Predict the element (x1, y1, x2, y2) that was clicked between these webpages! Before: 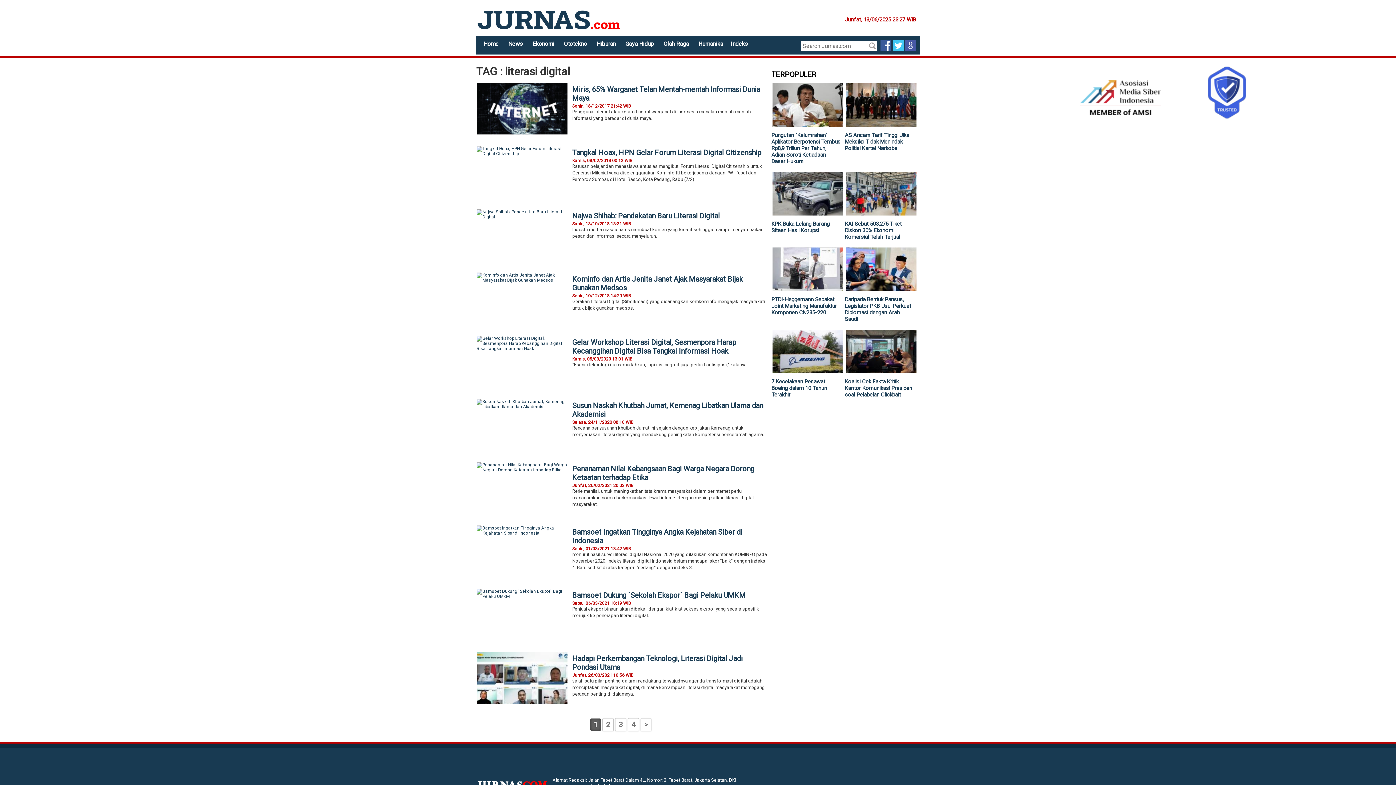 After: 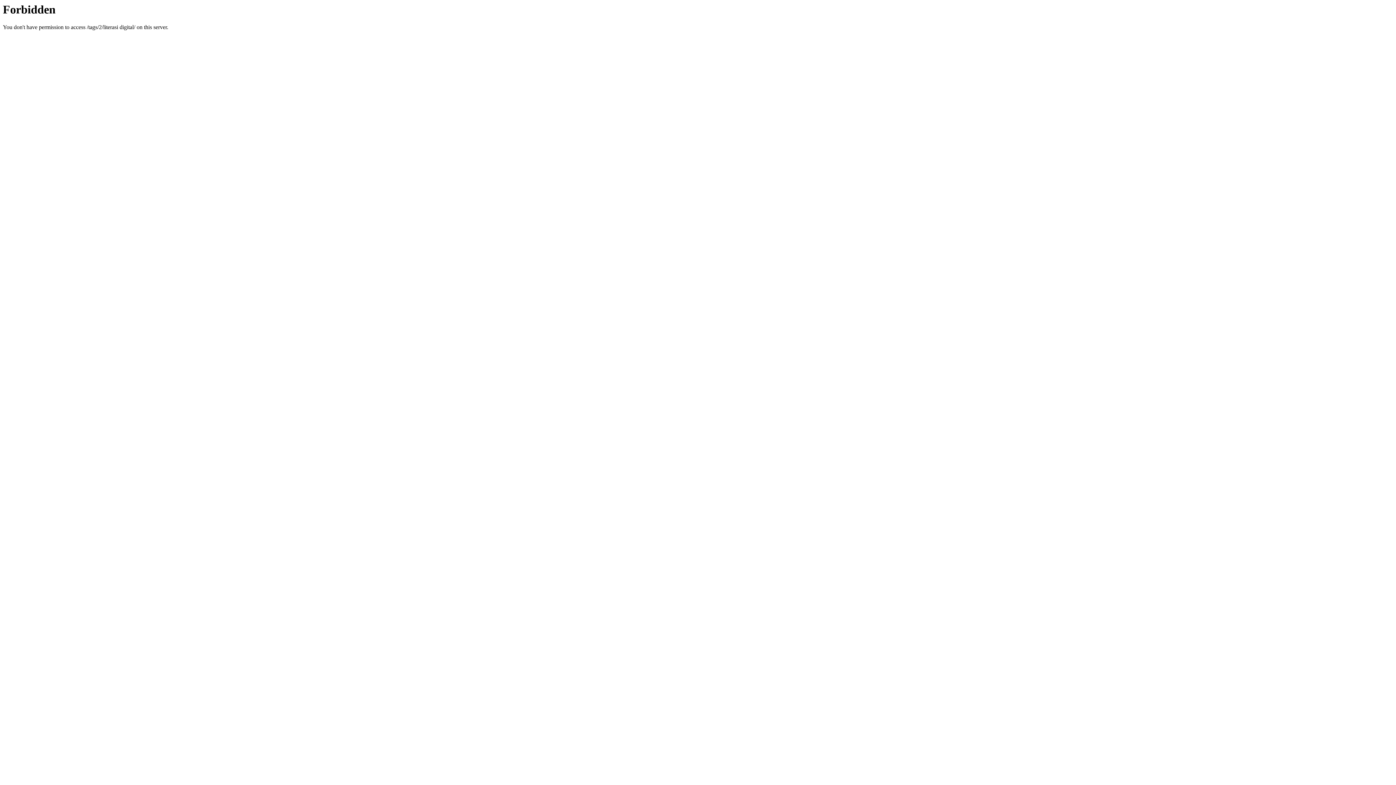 Action: bbox: (640, 718, 651, 731) label: >